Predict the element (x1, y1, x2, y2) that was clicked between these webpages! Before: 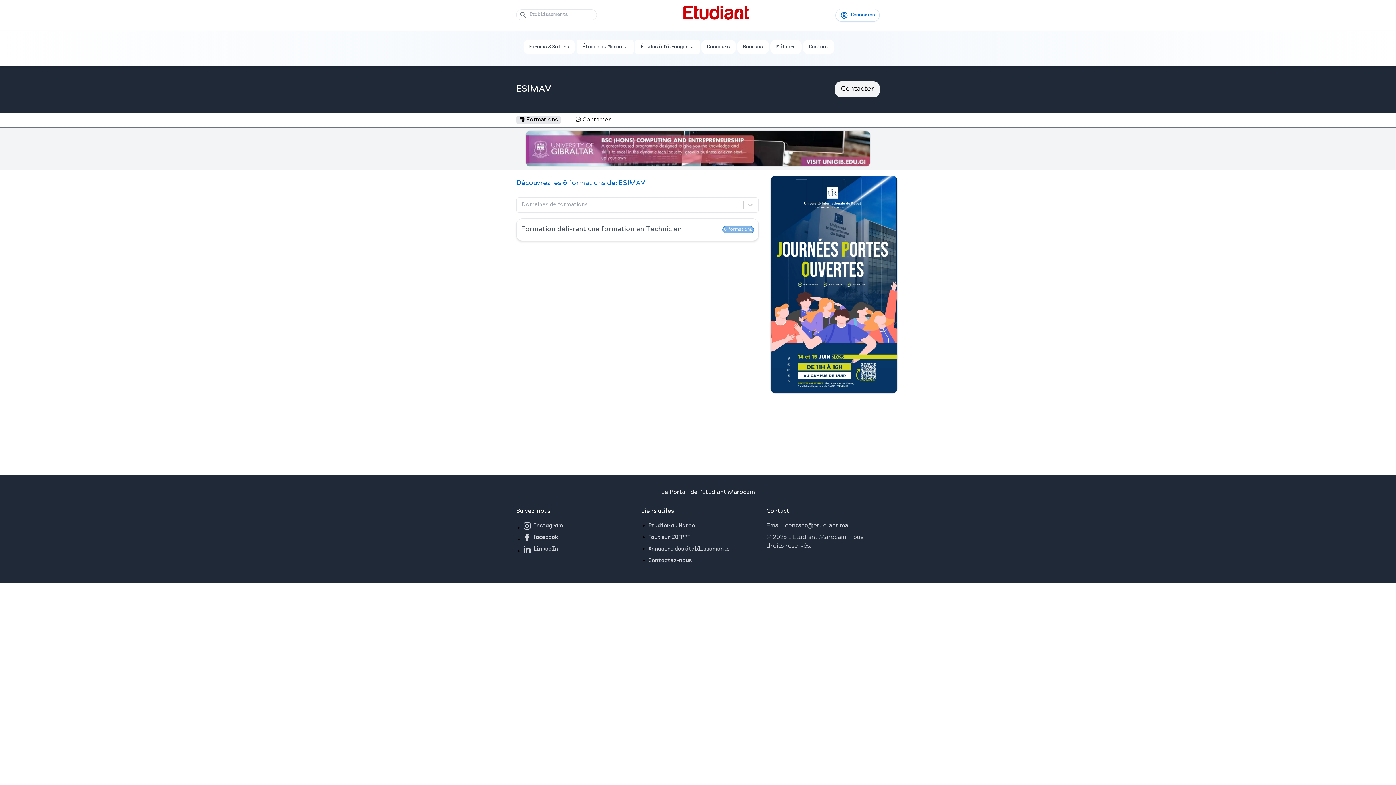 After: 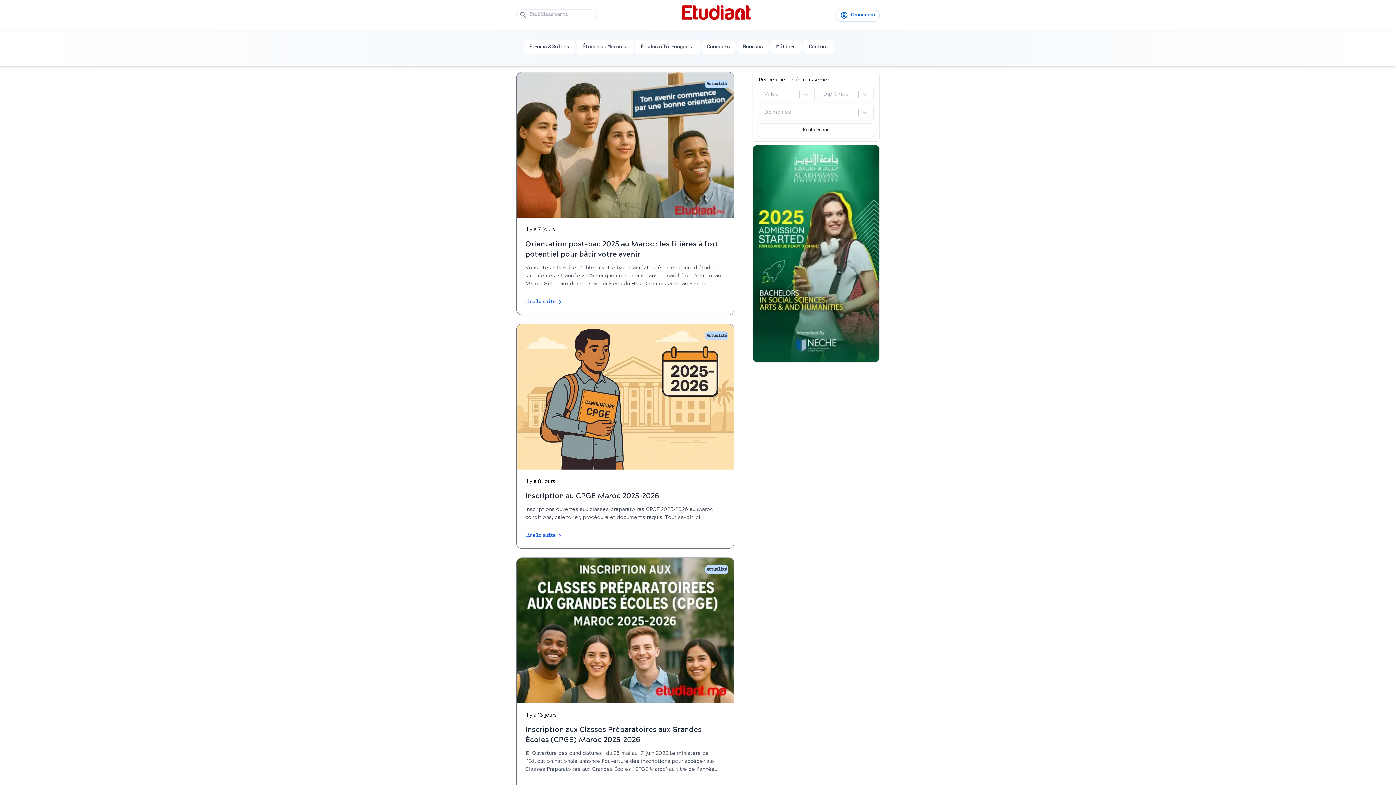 Action: bbox: (683, 4, 749, 26)